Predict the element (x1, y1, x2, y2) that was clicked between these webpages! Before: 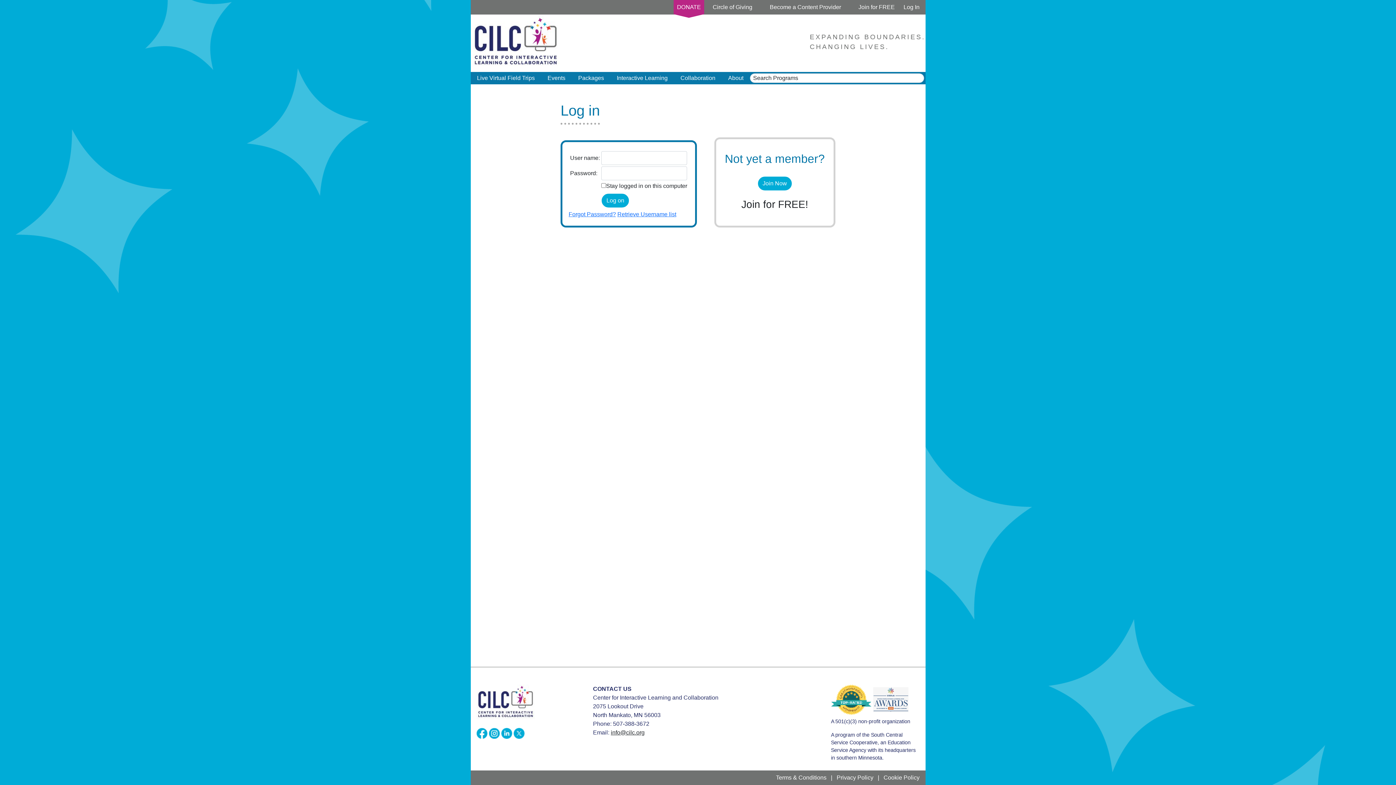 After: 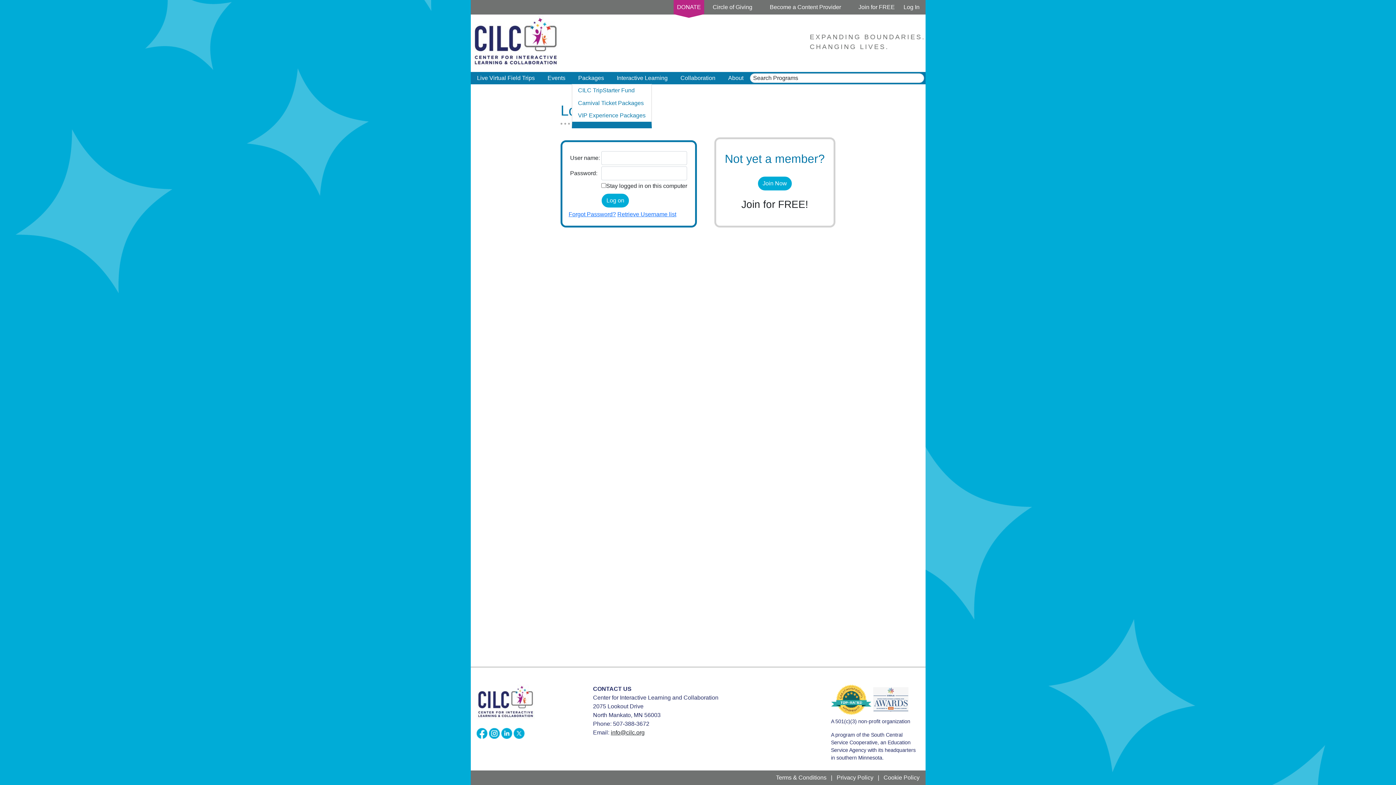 Action: bbox: (575, 72, 607, 84) label: Packages